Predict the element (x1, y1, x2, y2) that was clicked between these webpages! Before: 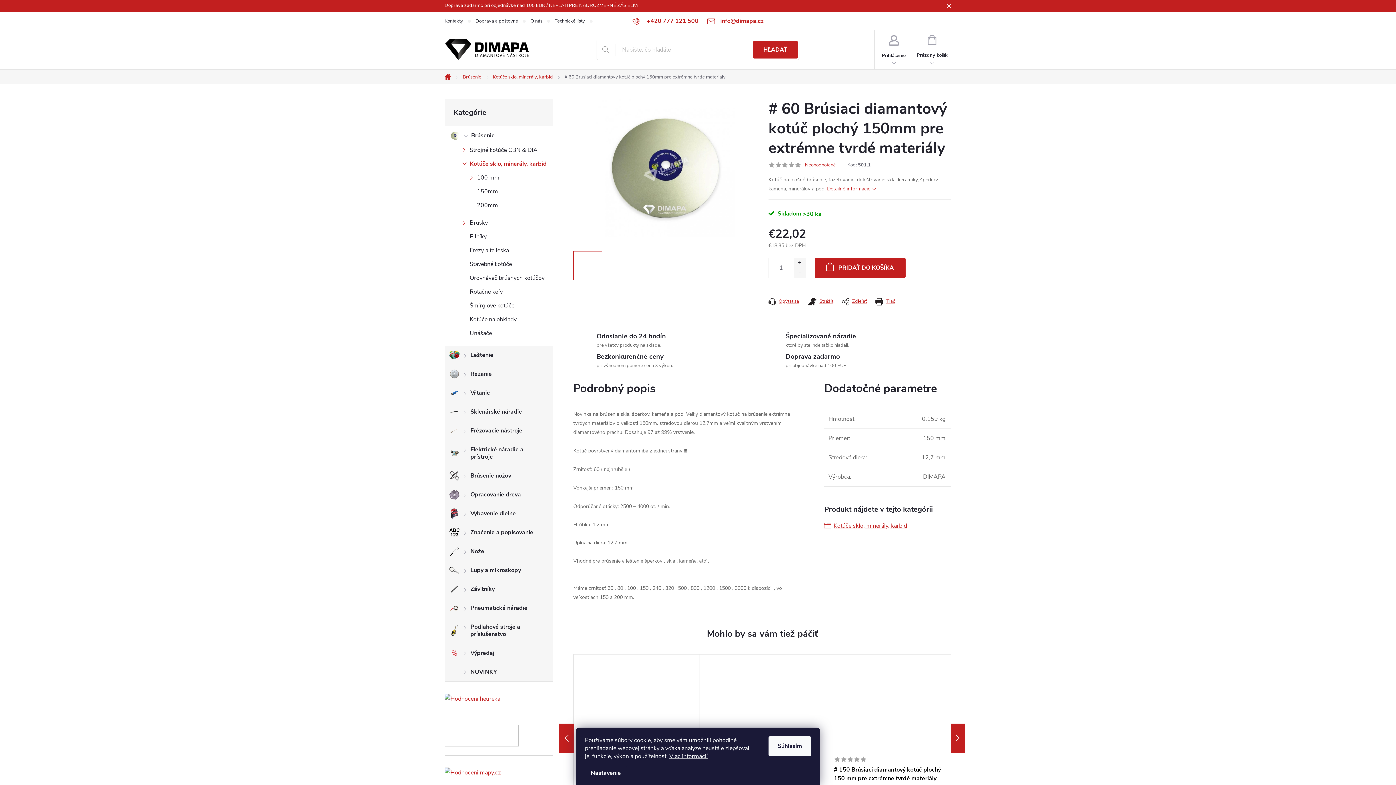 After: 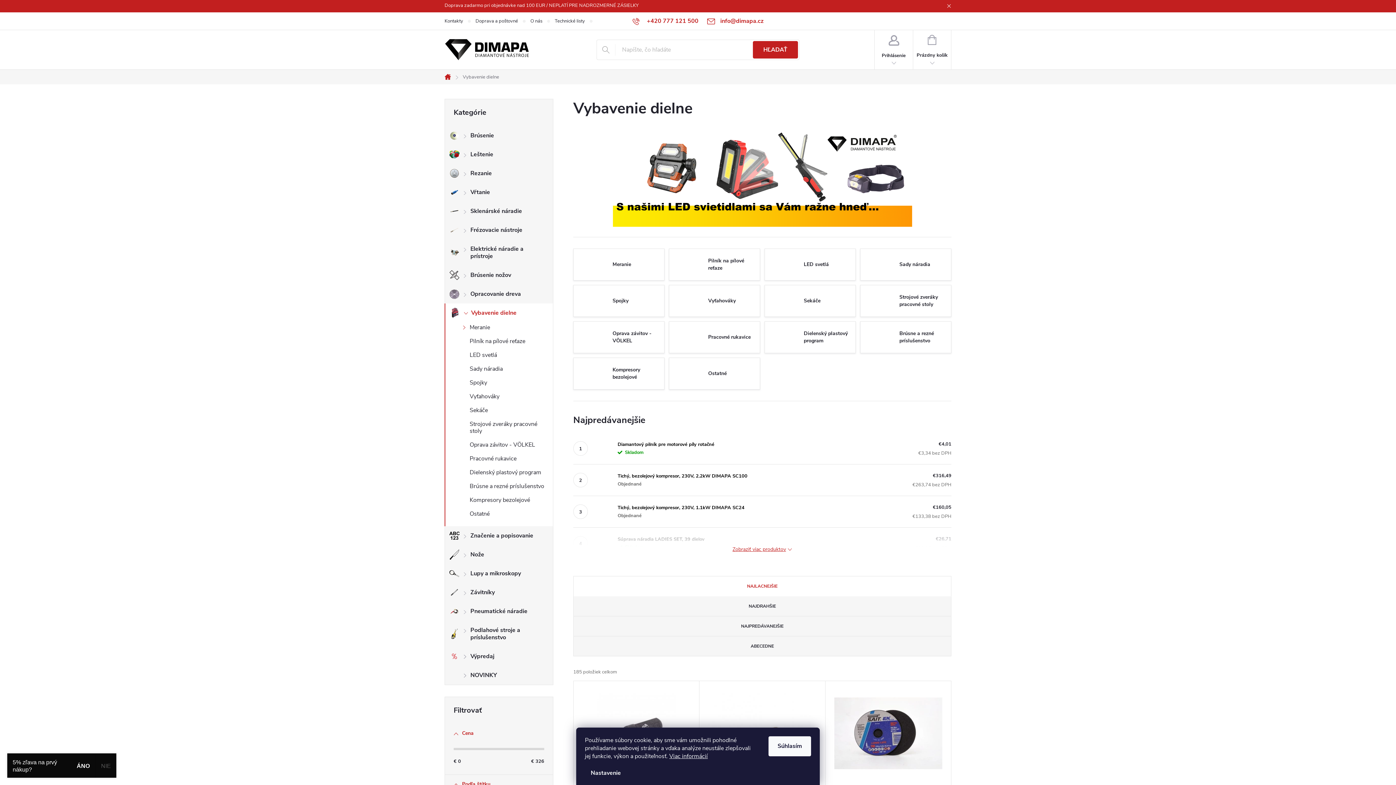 Action: label: Vybavenie dielne
  bbox: (445, 504, 553, 523)